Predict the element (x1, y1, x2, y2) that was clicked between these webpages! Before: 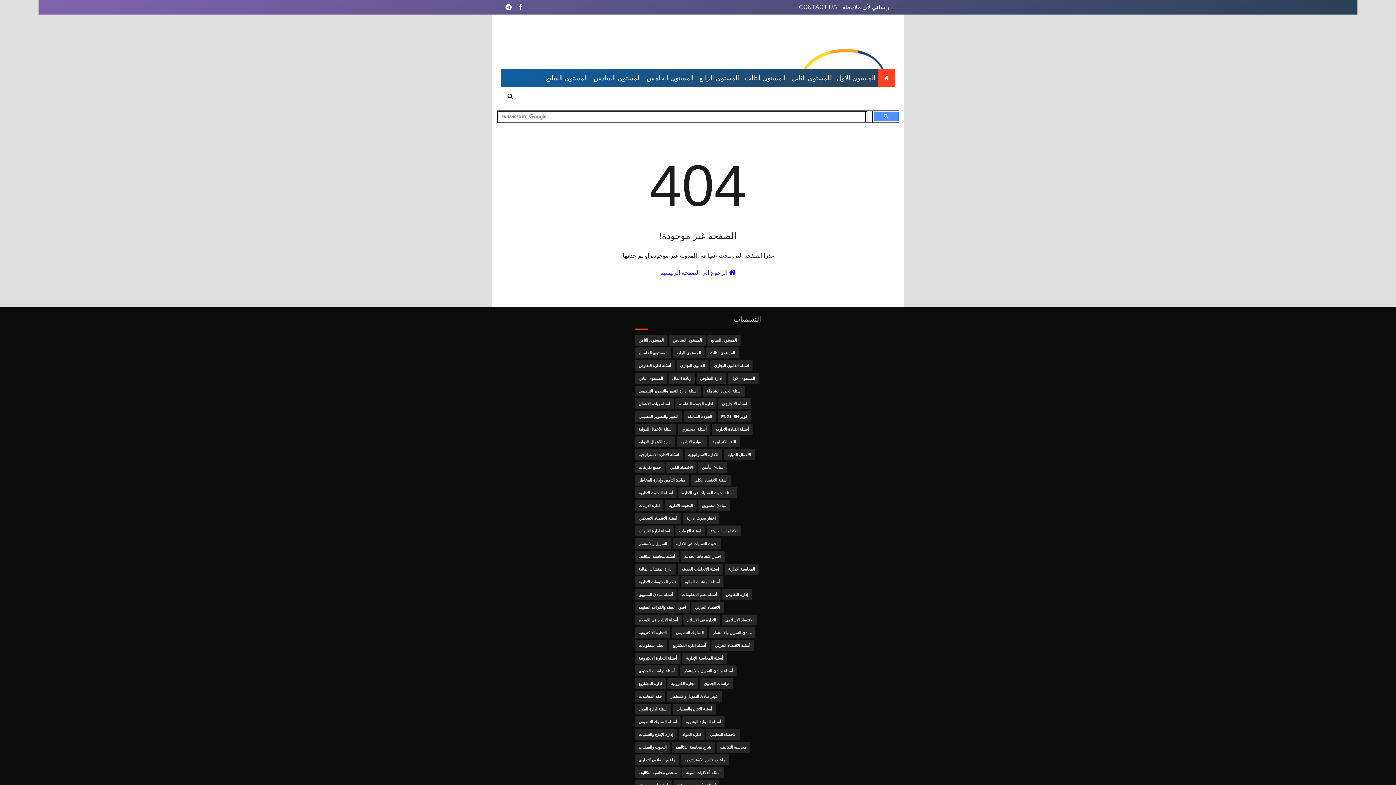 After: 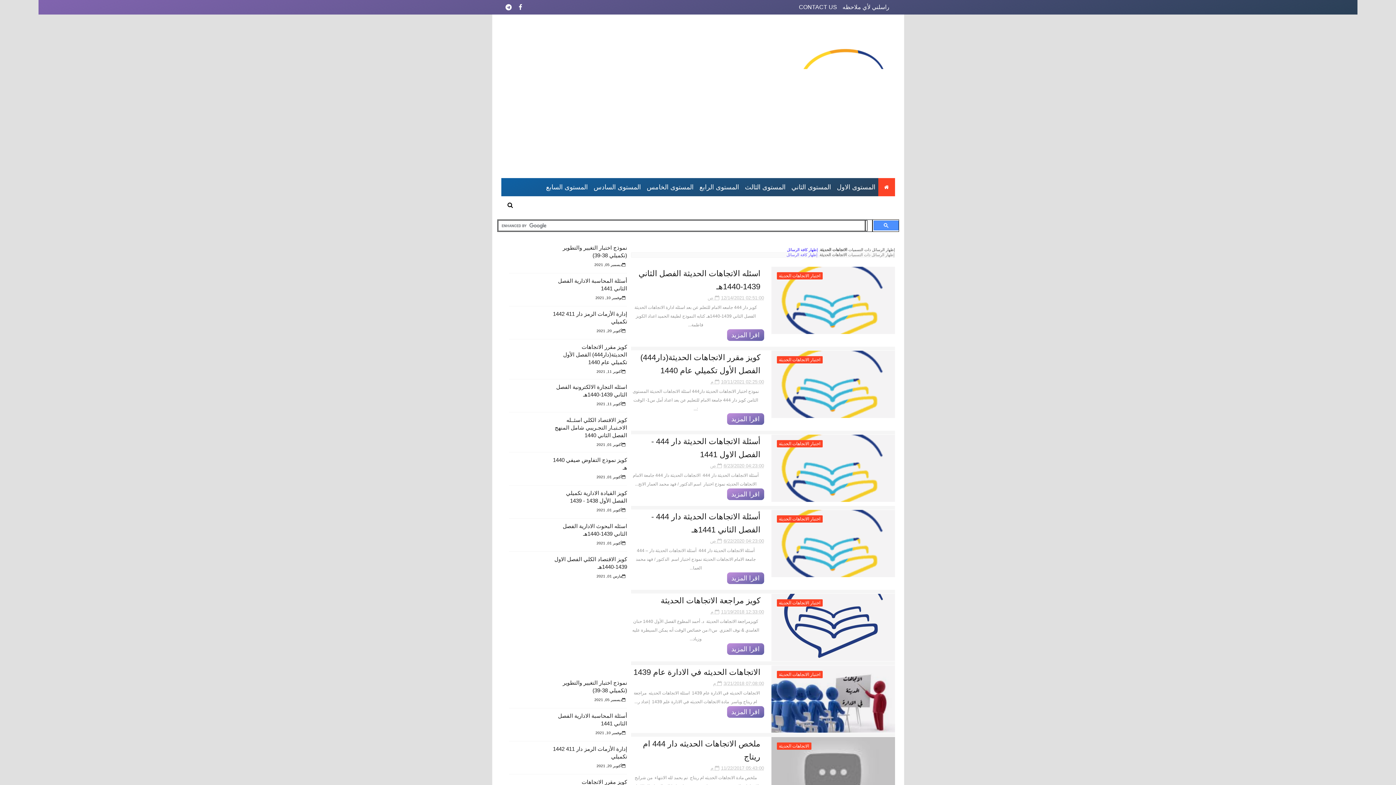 Action: bbox: (706, 525, 741, 536) label: الاتجاهات الحديثة